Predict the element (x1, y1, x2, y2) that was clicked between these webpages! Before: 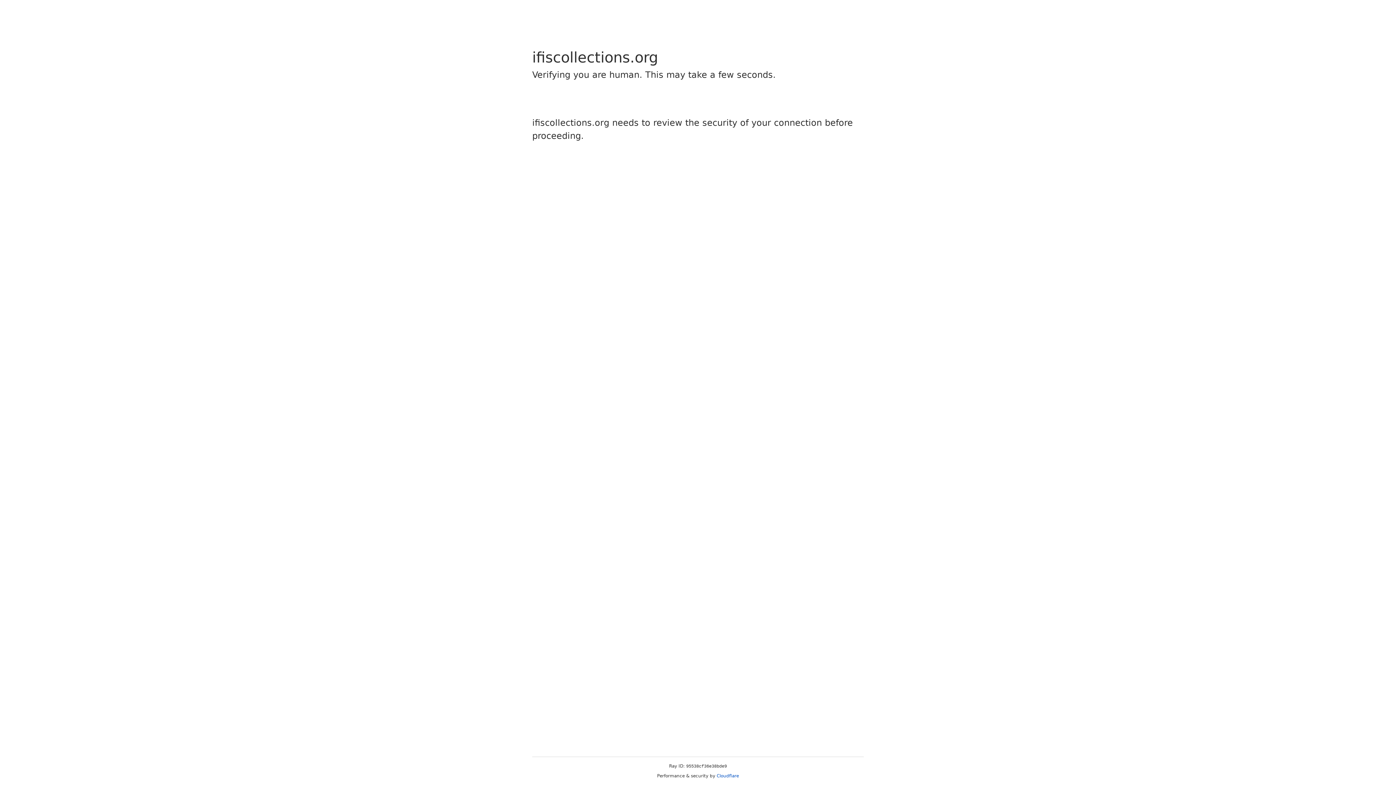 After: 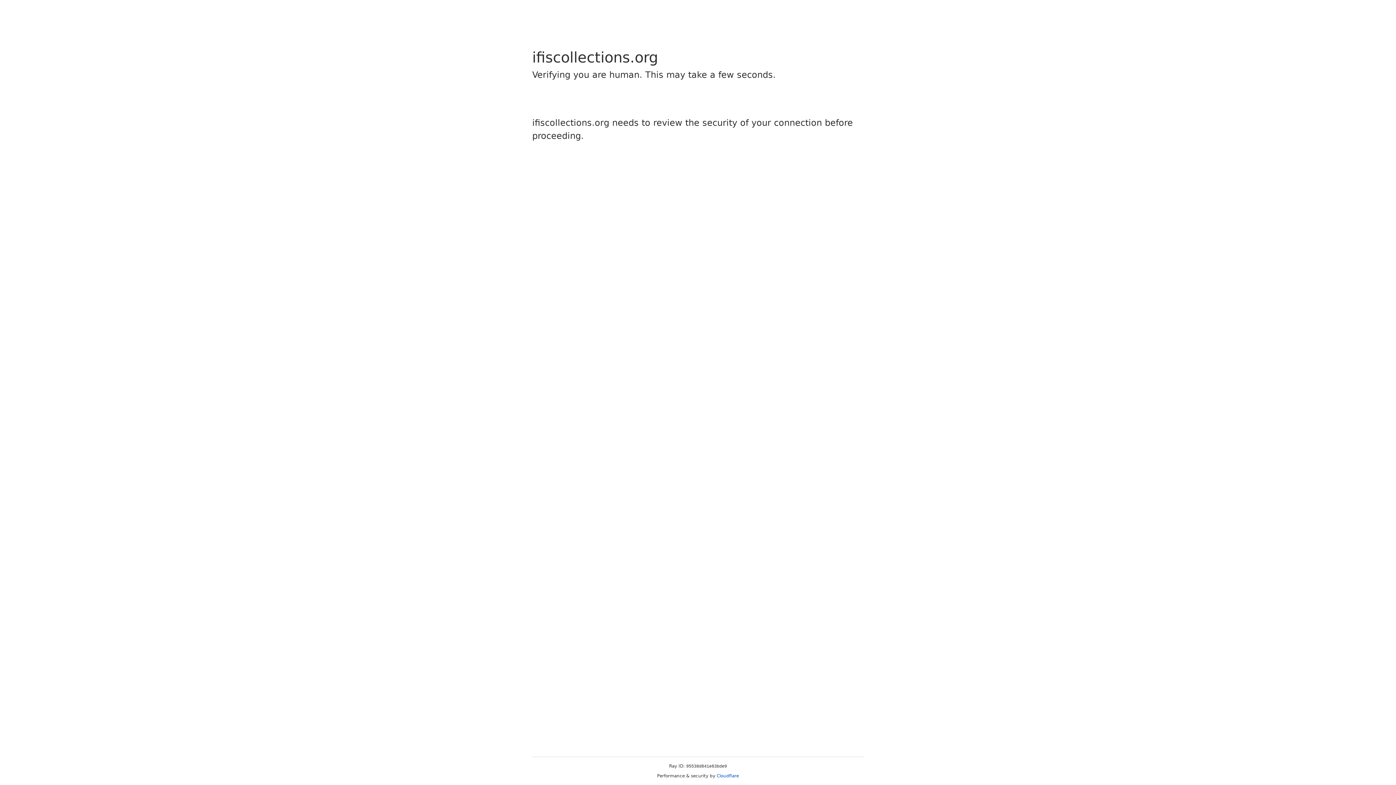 Action: bbox: (716, 773, 739, 778) label: Cloudflare